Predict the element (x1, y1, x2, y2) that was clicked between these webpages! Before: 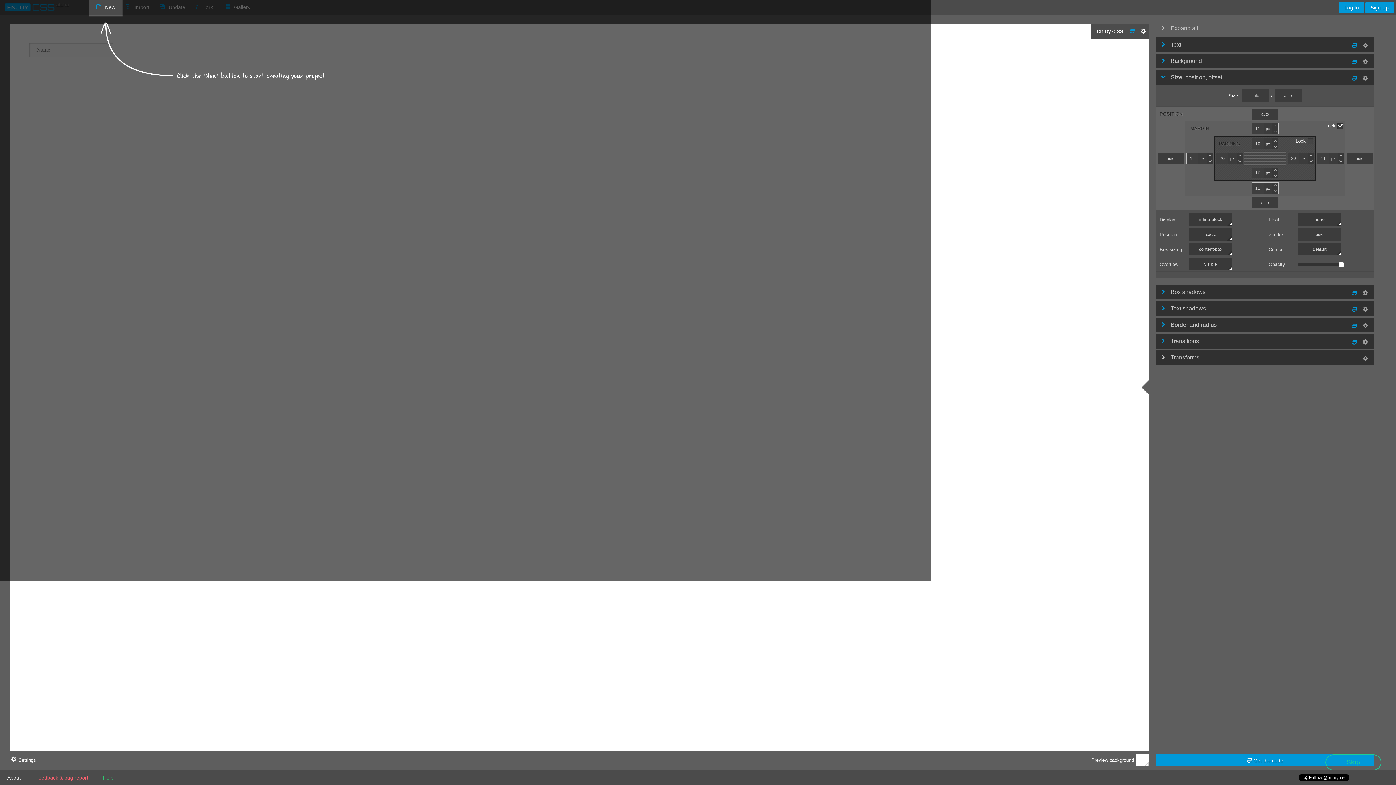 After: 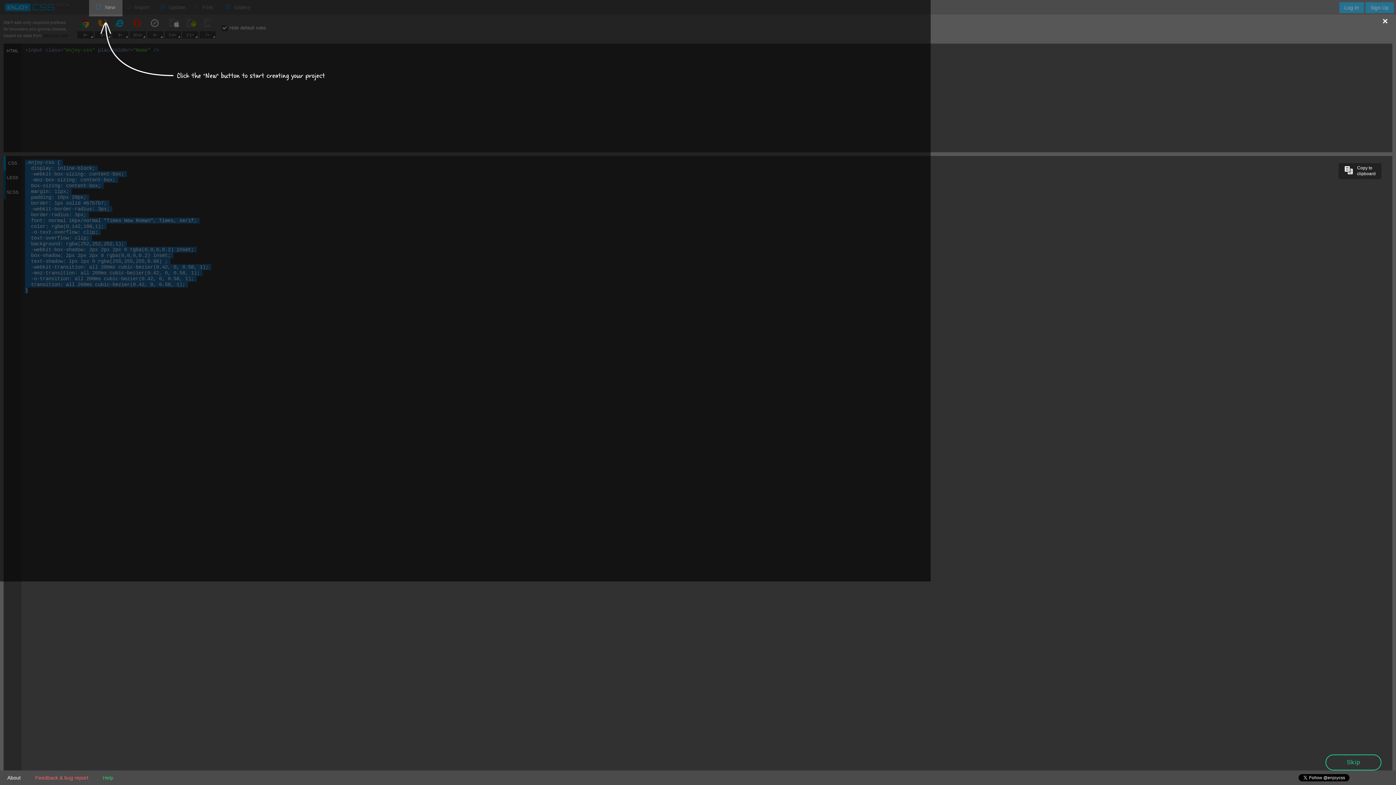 Action: bbox: (1156, 754, 1374, 766) label:  Get the code